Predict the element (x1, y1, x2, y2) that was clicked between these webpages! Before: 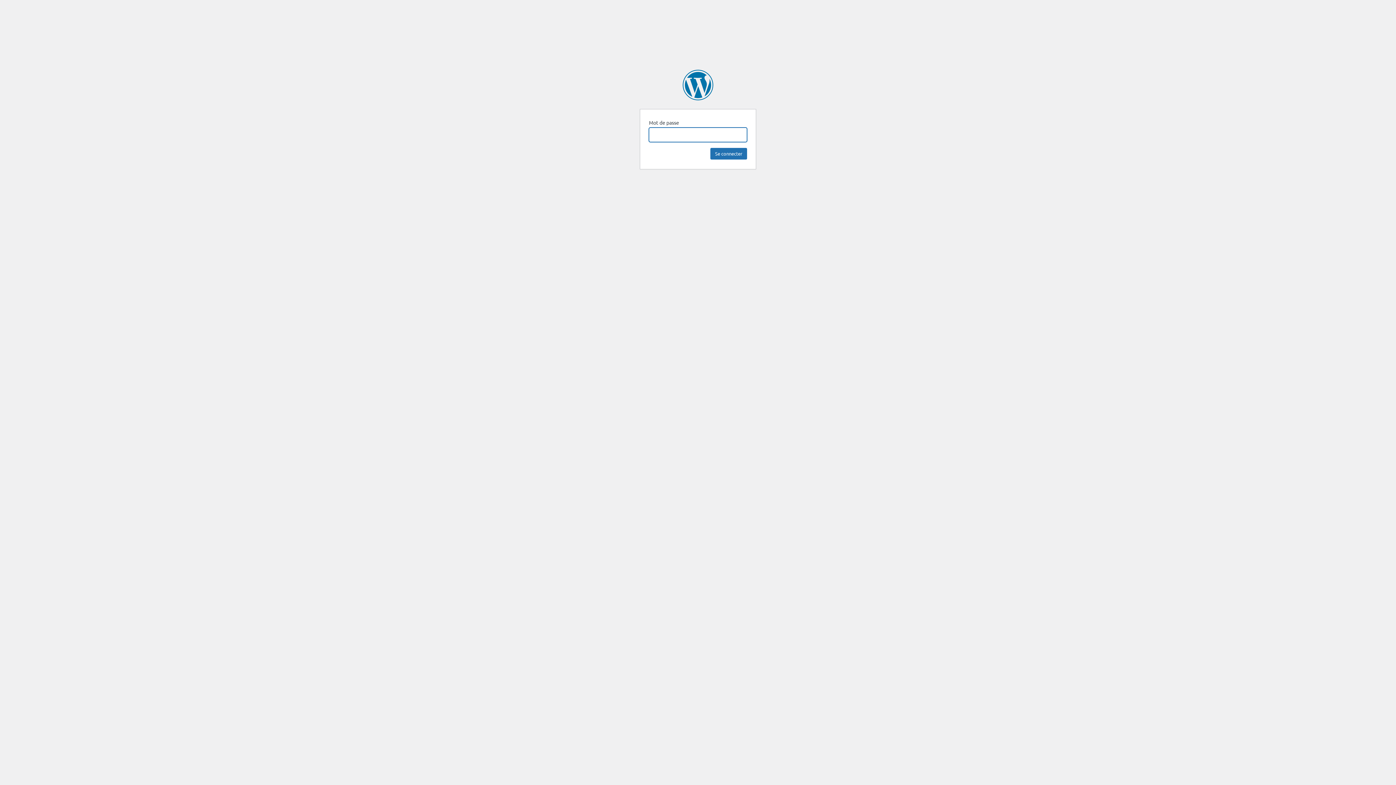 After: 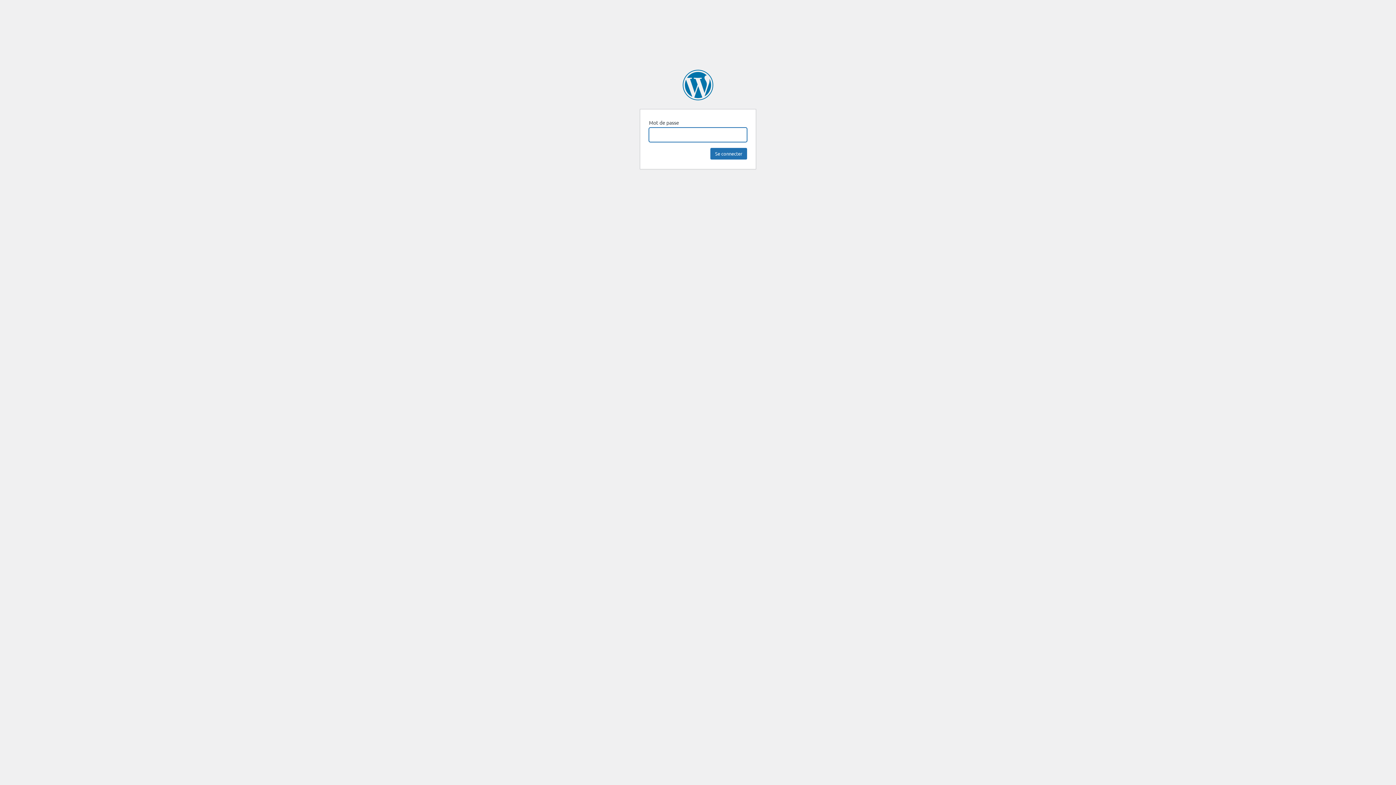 Action: label: NICOLINO bbox: (682, 69, 713, 100)